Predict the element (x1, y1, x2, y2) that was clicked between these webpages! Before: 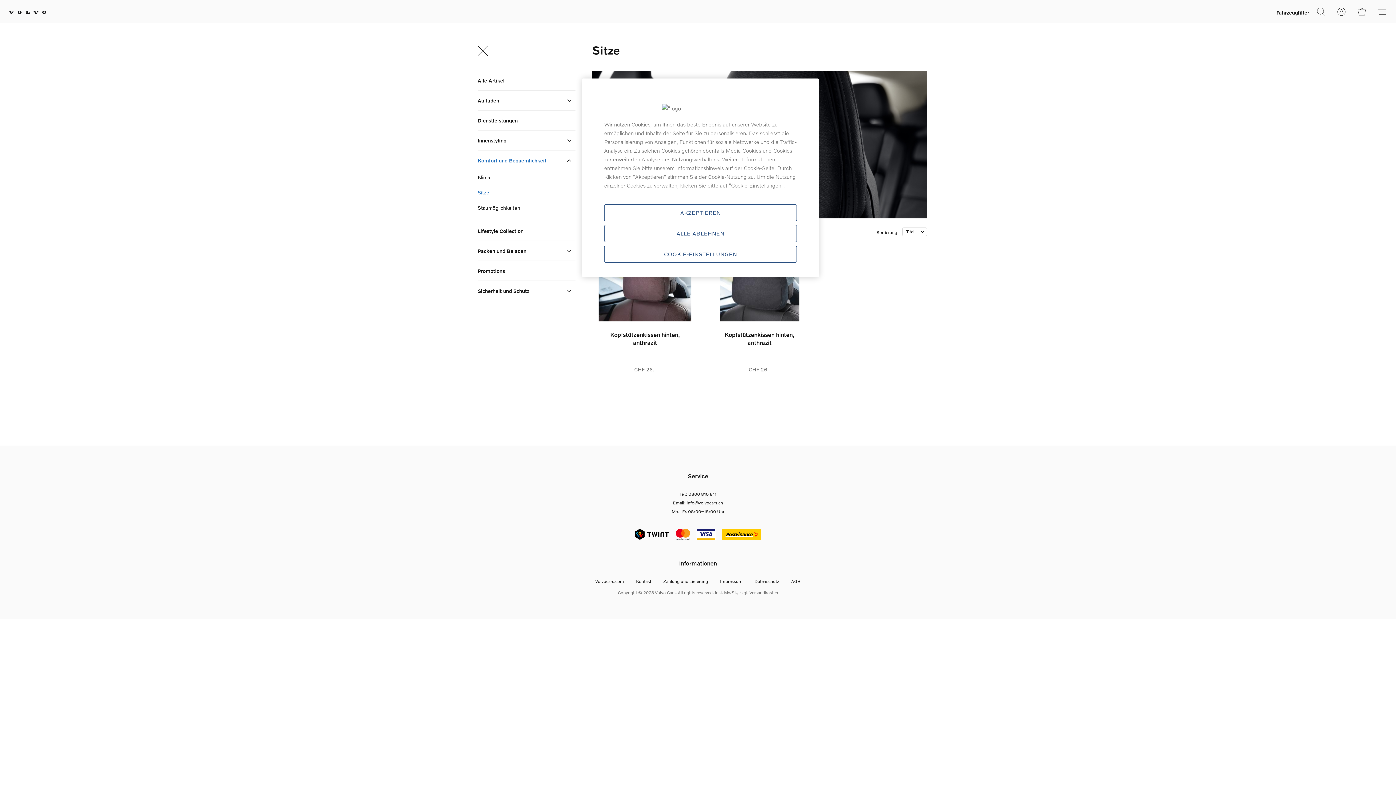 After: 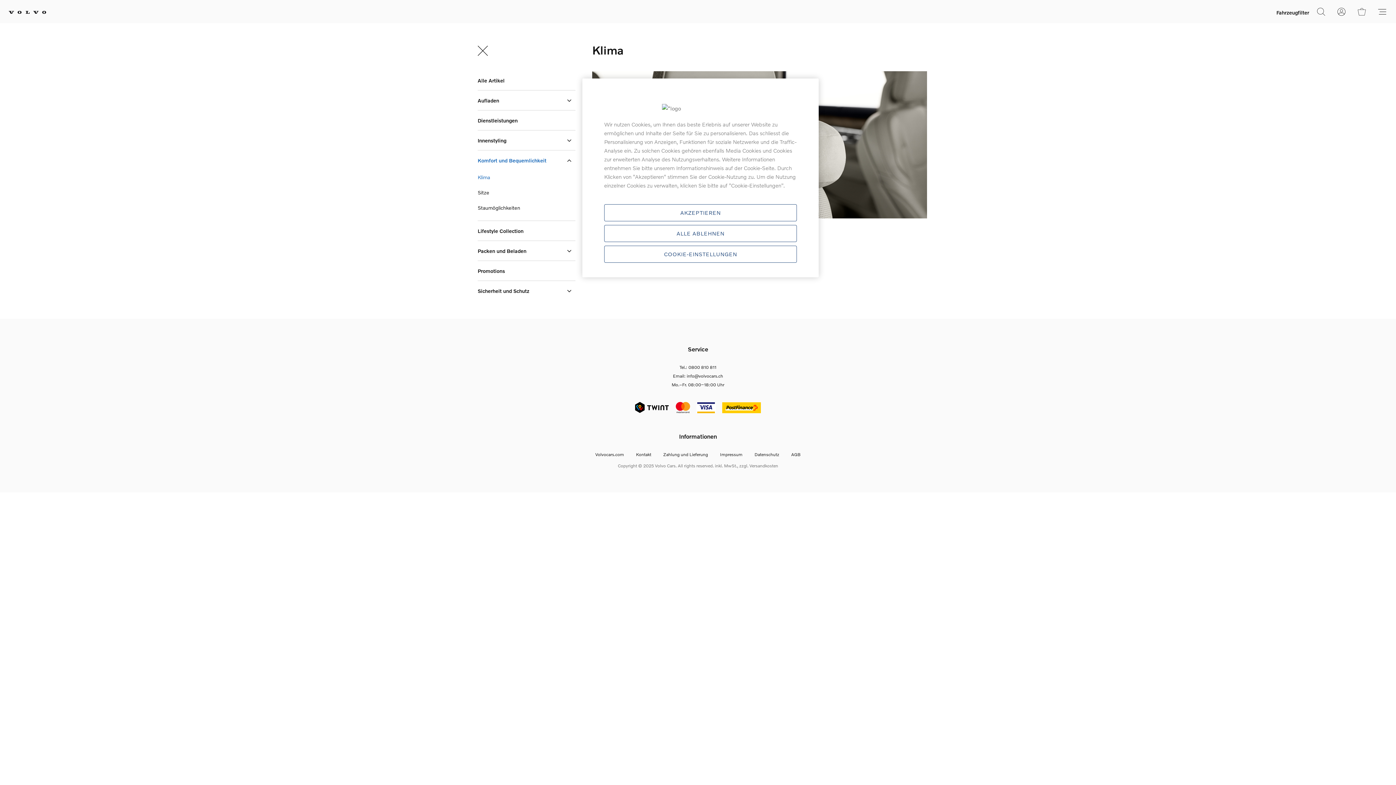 Action: bbox: (477, 170, 560, 184) label: Klima